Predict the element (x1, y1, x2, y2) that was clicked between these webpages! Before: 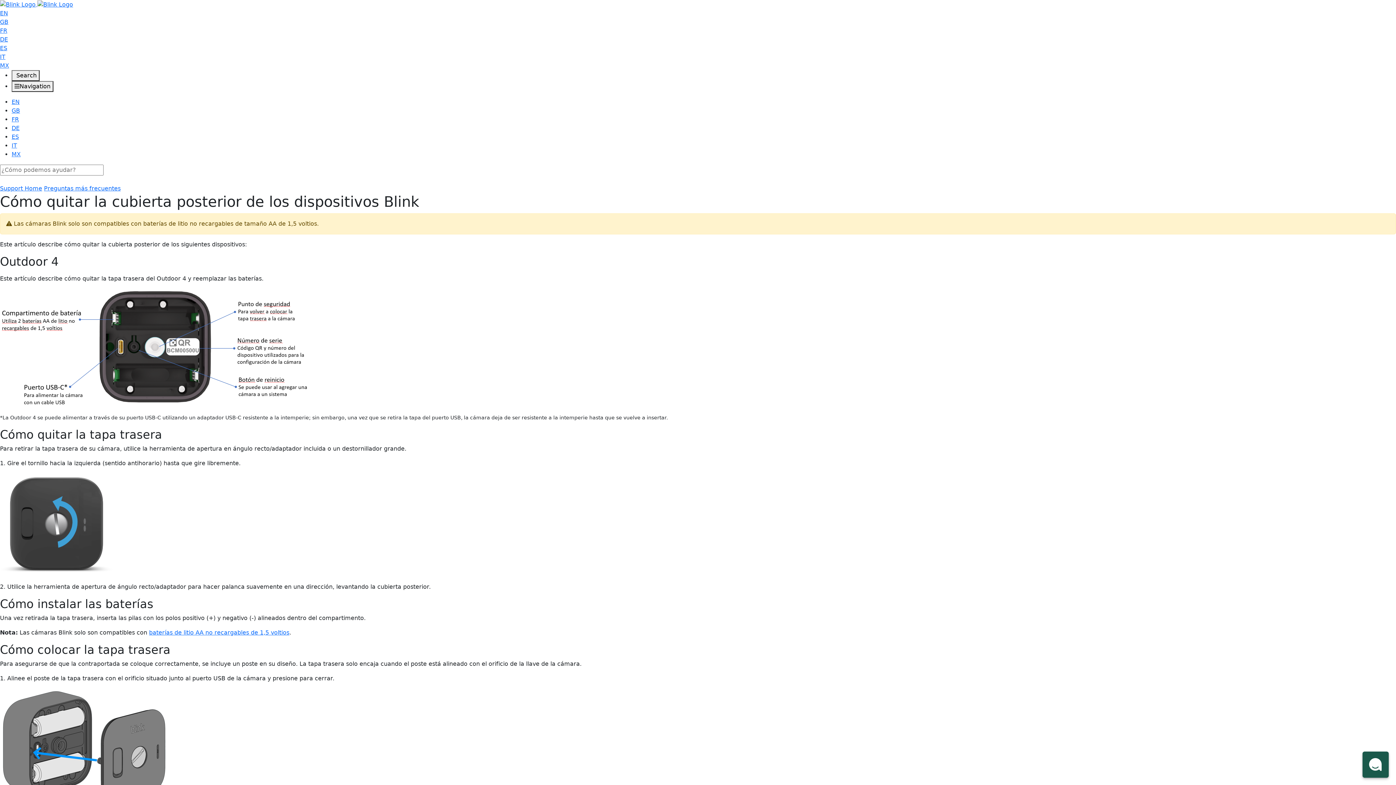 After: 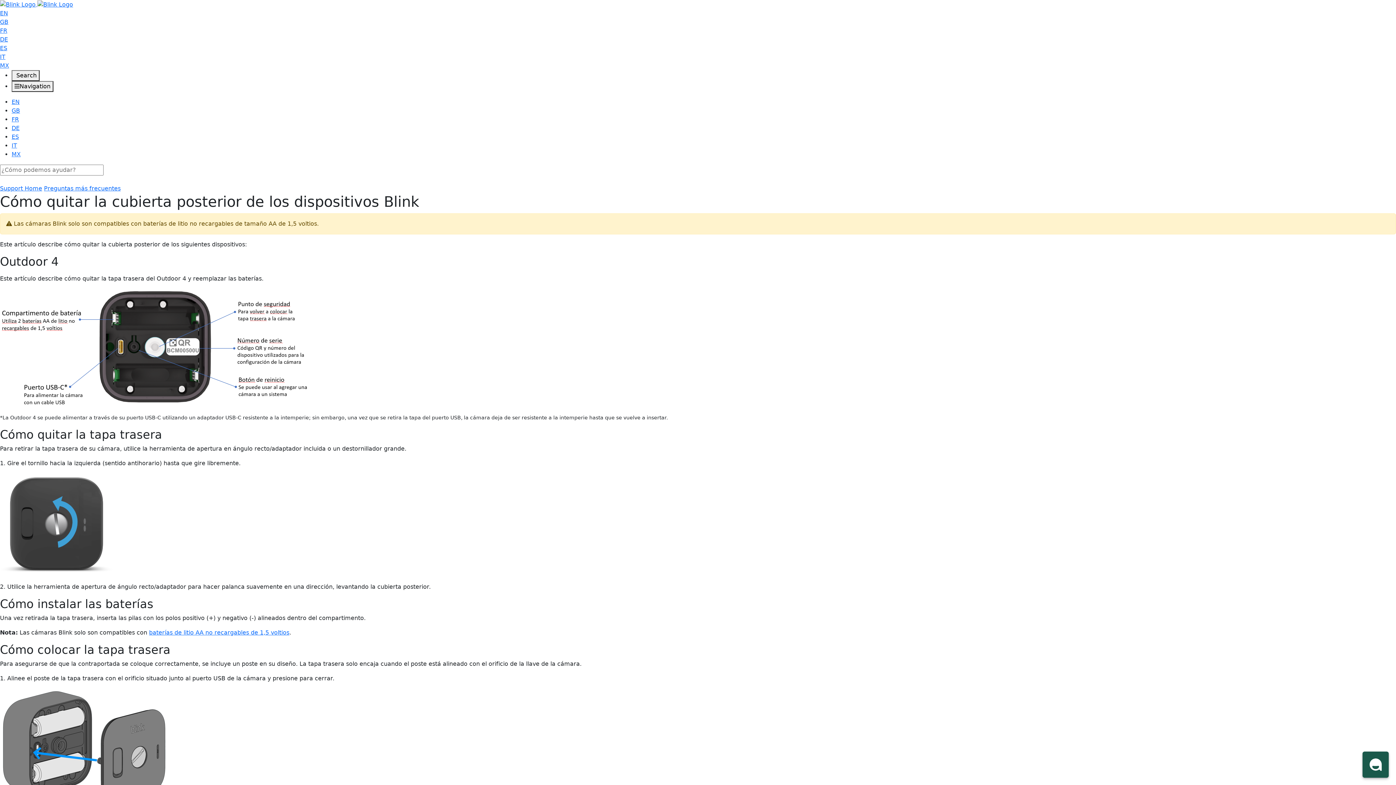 Action: bbox: (1362, 752, 1389, 778) label: Open chat